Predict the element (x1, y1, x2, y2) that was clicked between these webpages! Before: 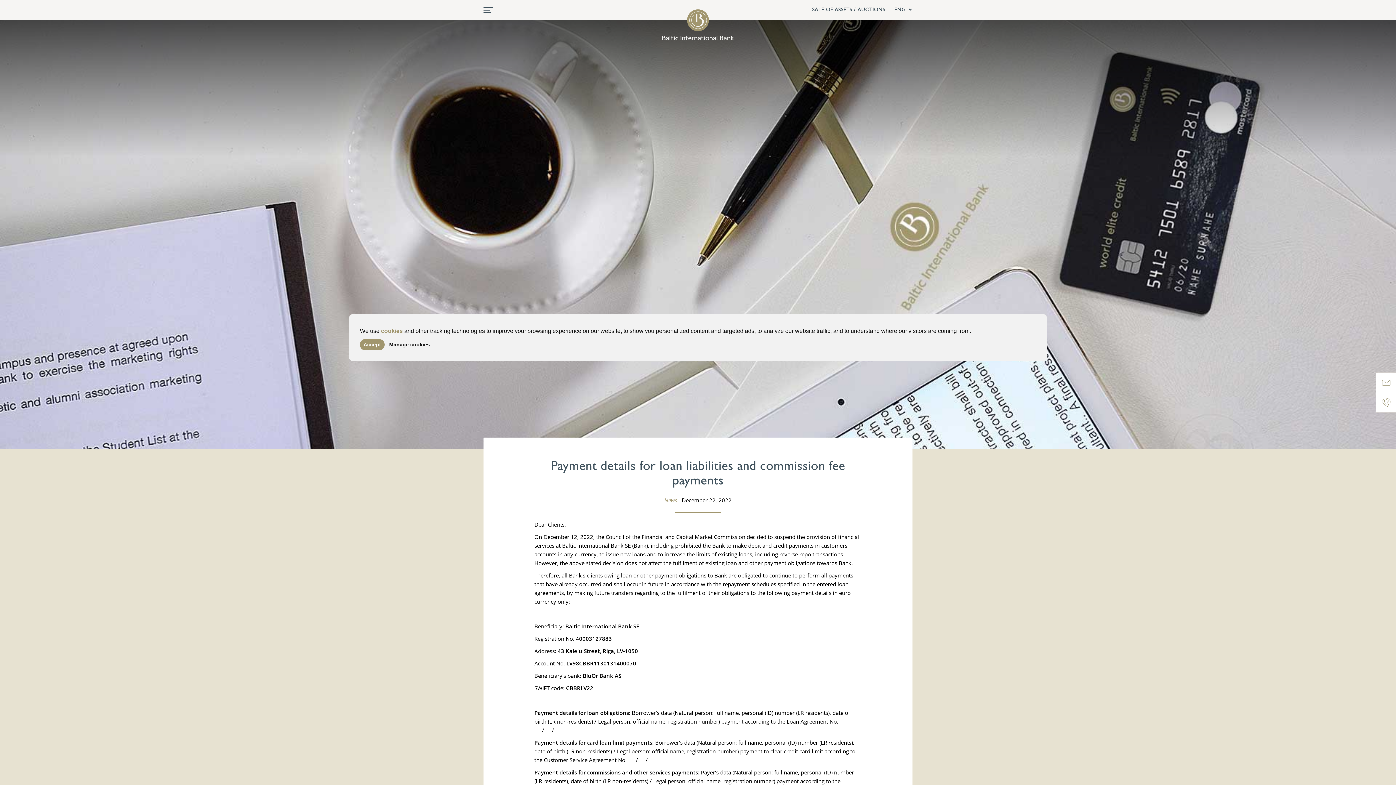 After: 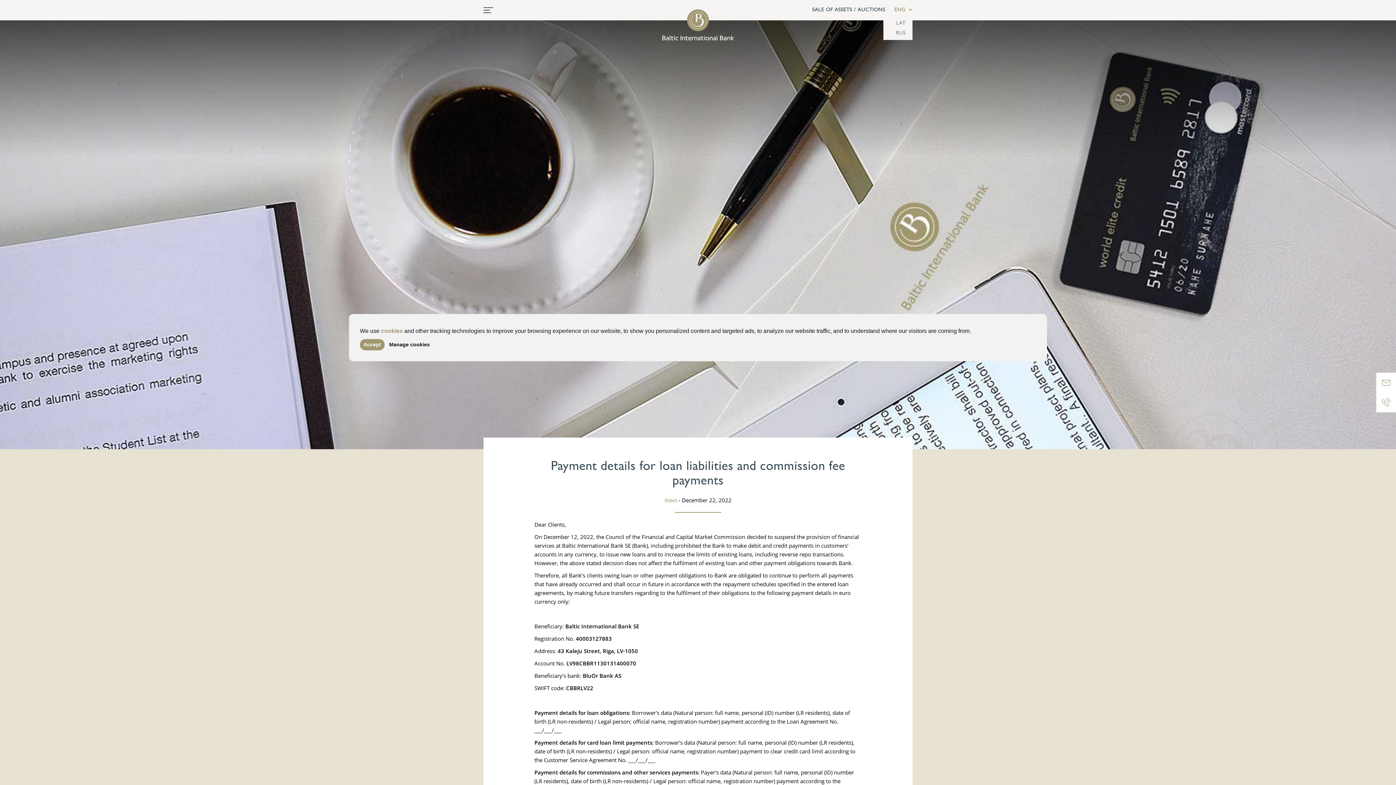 Action: label: ENG bbox: (894, 0, 912, 20)